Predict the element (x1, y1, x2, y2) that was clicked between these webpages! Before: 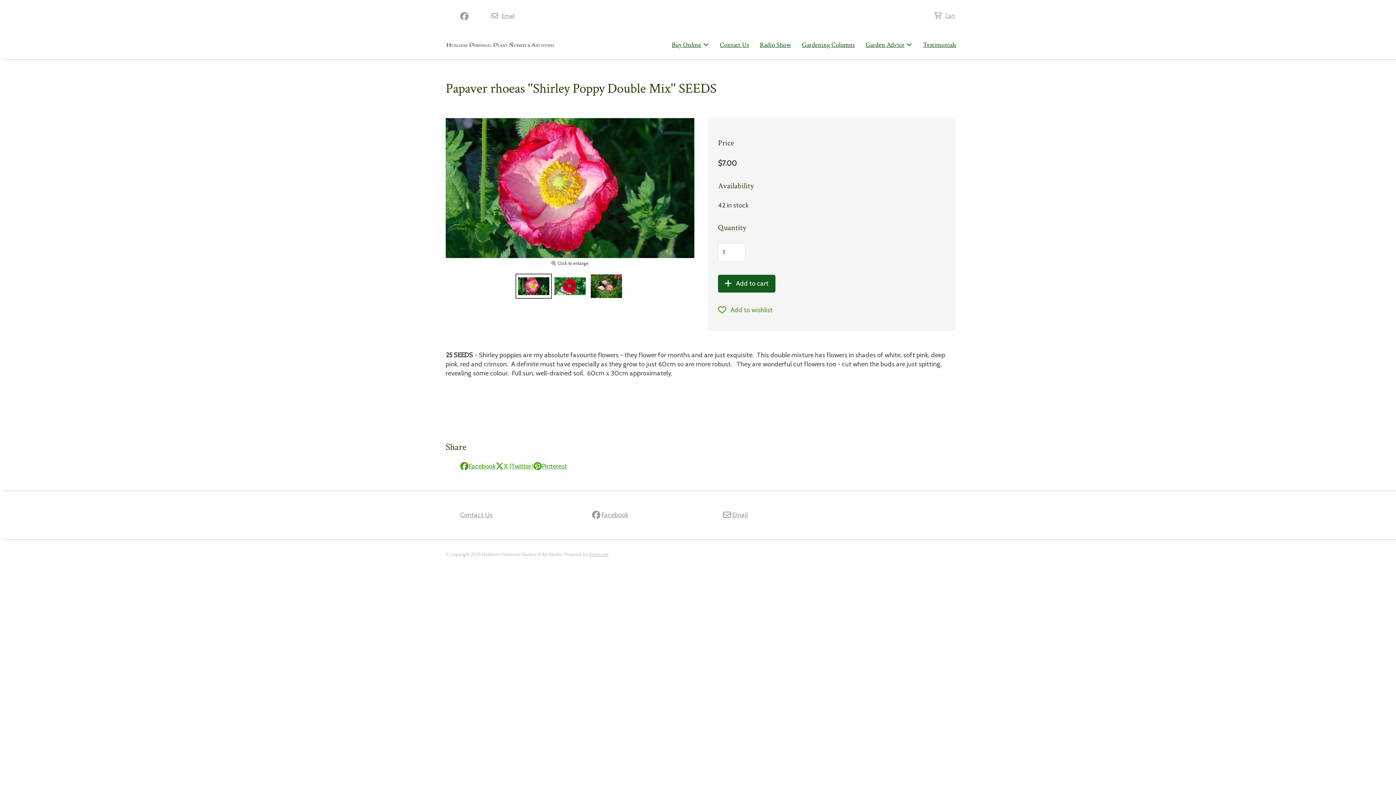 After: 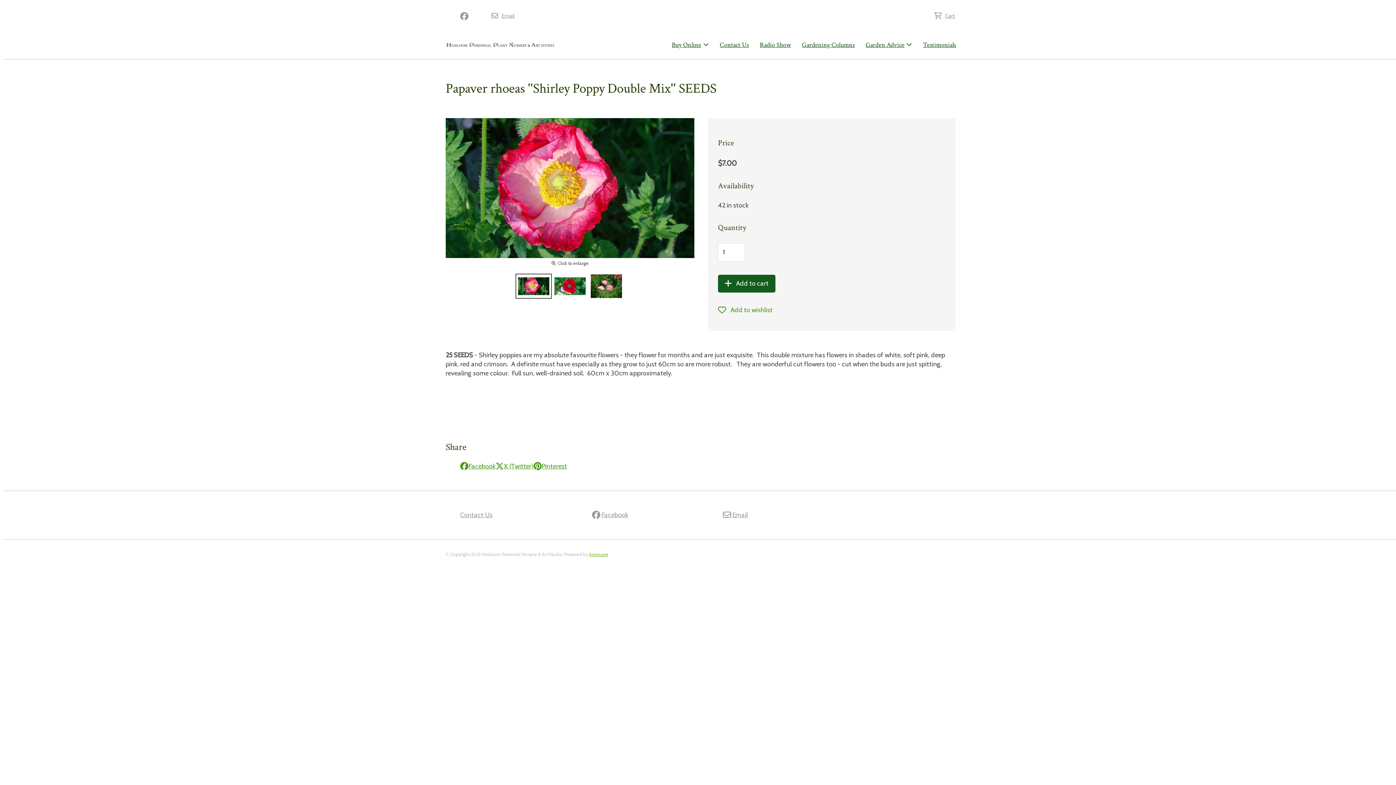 Action: bbox: (589, 551, 608, 557) label: Airsquare